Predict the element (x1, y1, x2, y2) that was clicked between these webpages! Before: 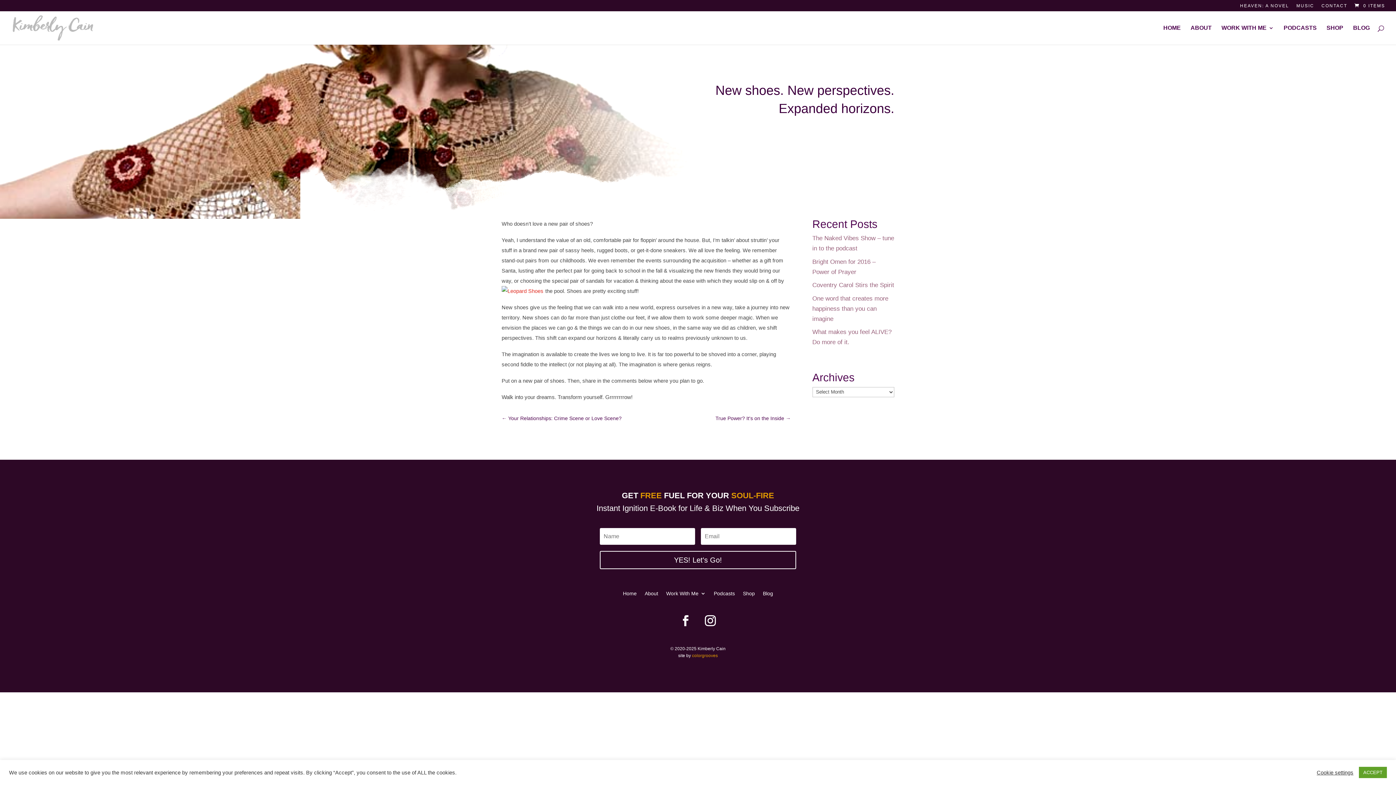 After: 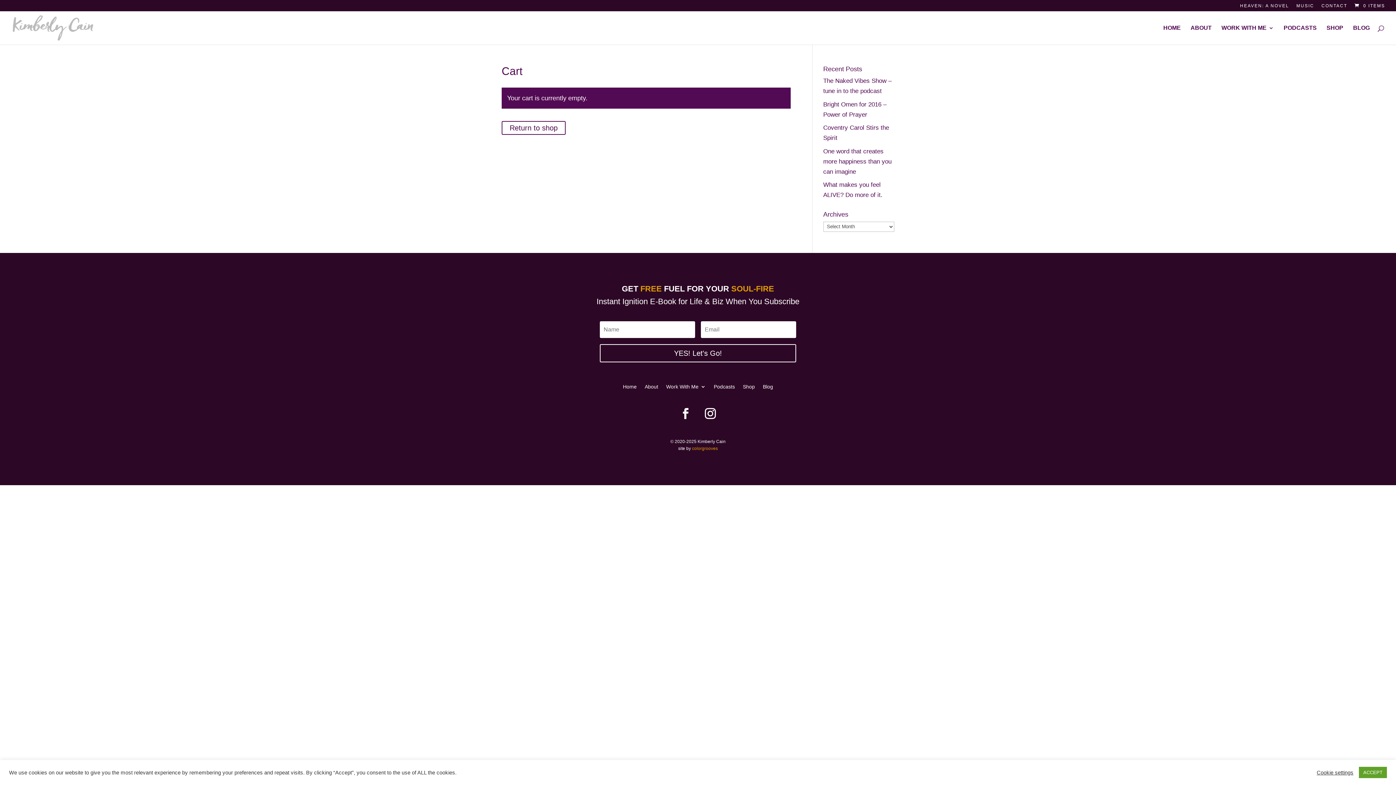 Action: bbox: (1353, 3, 1385, 8) label:  0 ITEMS